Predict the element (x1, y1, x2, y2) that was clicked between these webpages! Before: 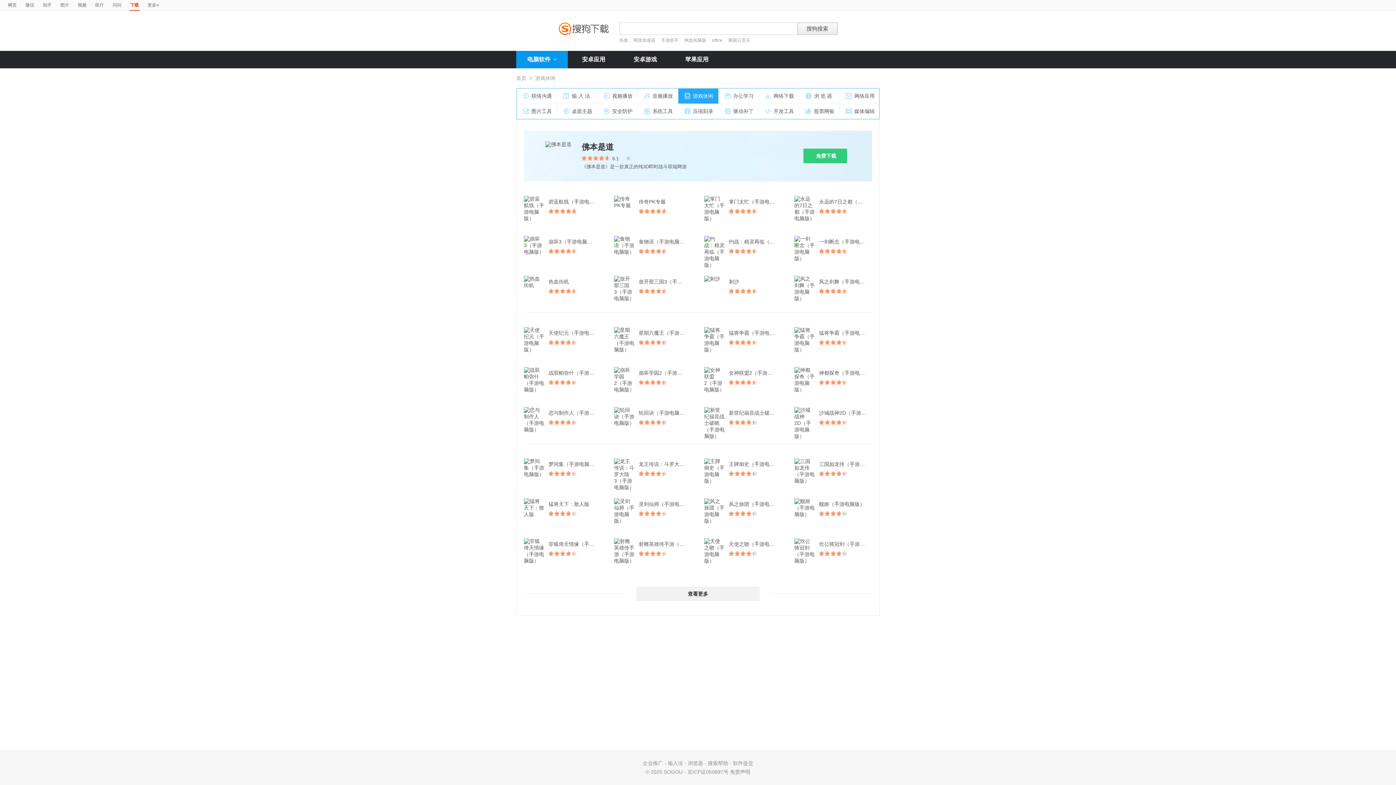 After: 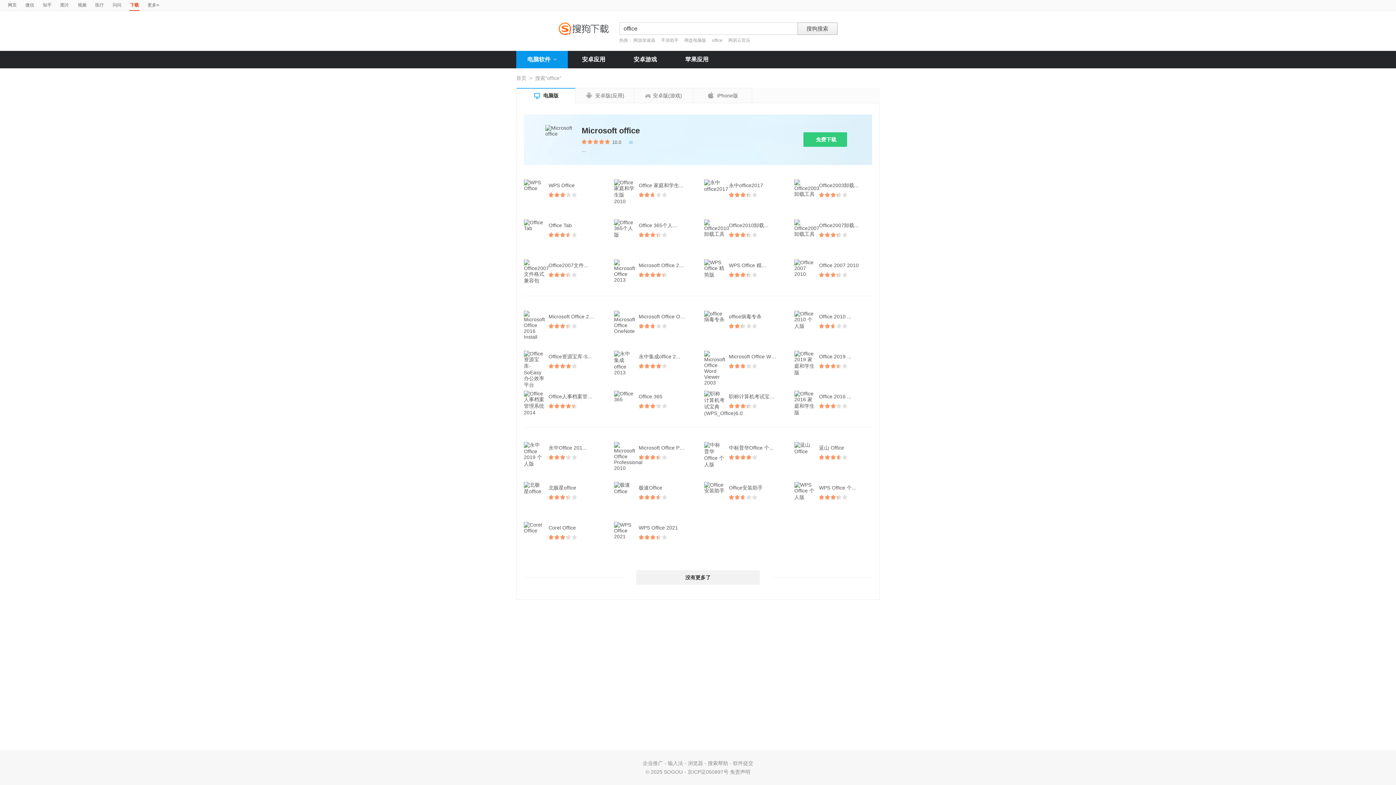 Action: label: office  bbox: (712, 37, 723, 42)